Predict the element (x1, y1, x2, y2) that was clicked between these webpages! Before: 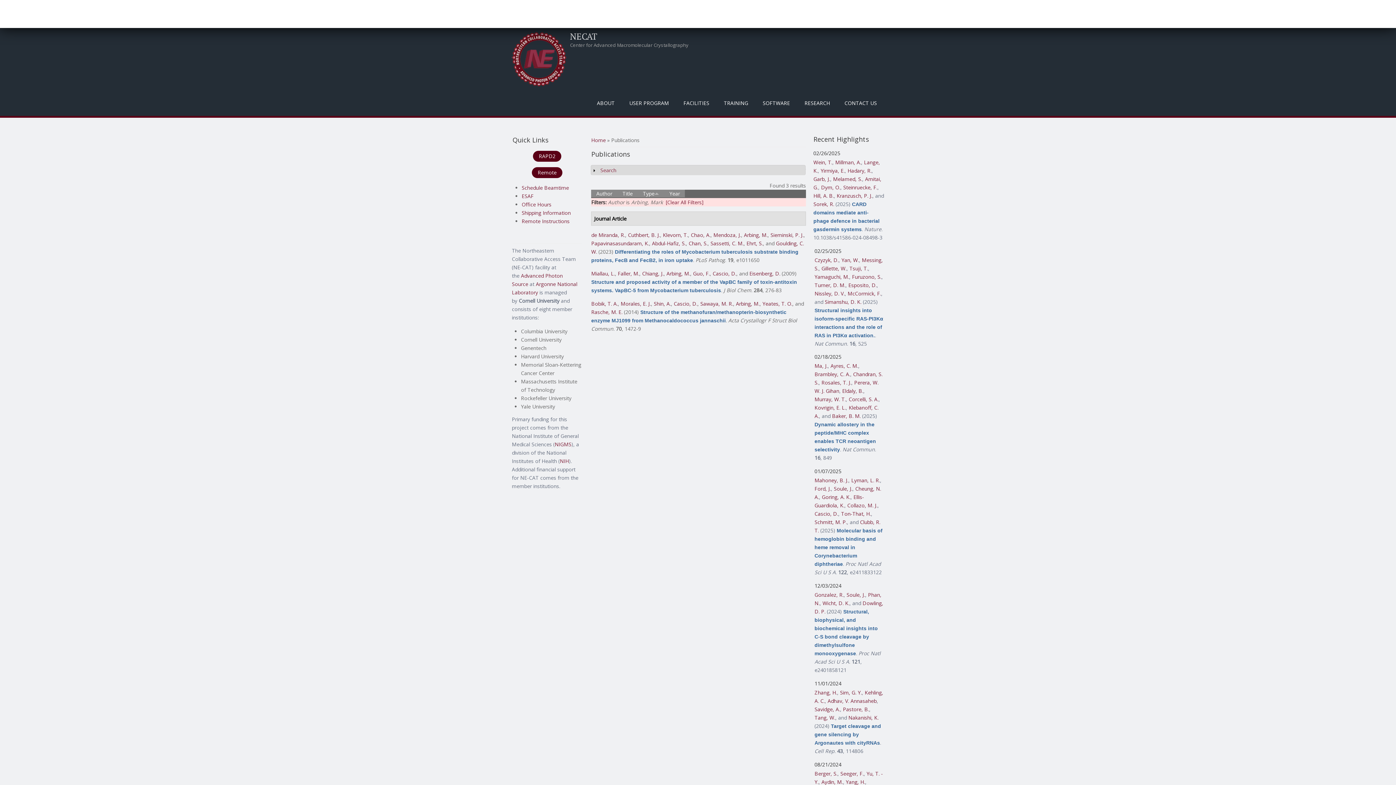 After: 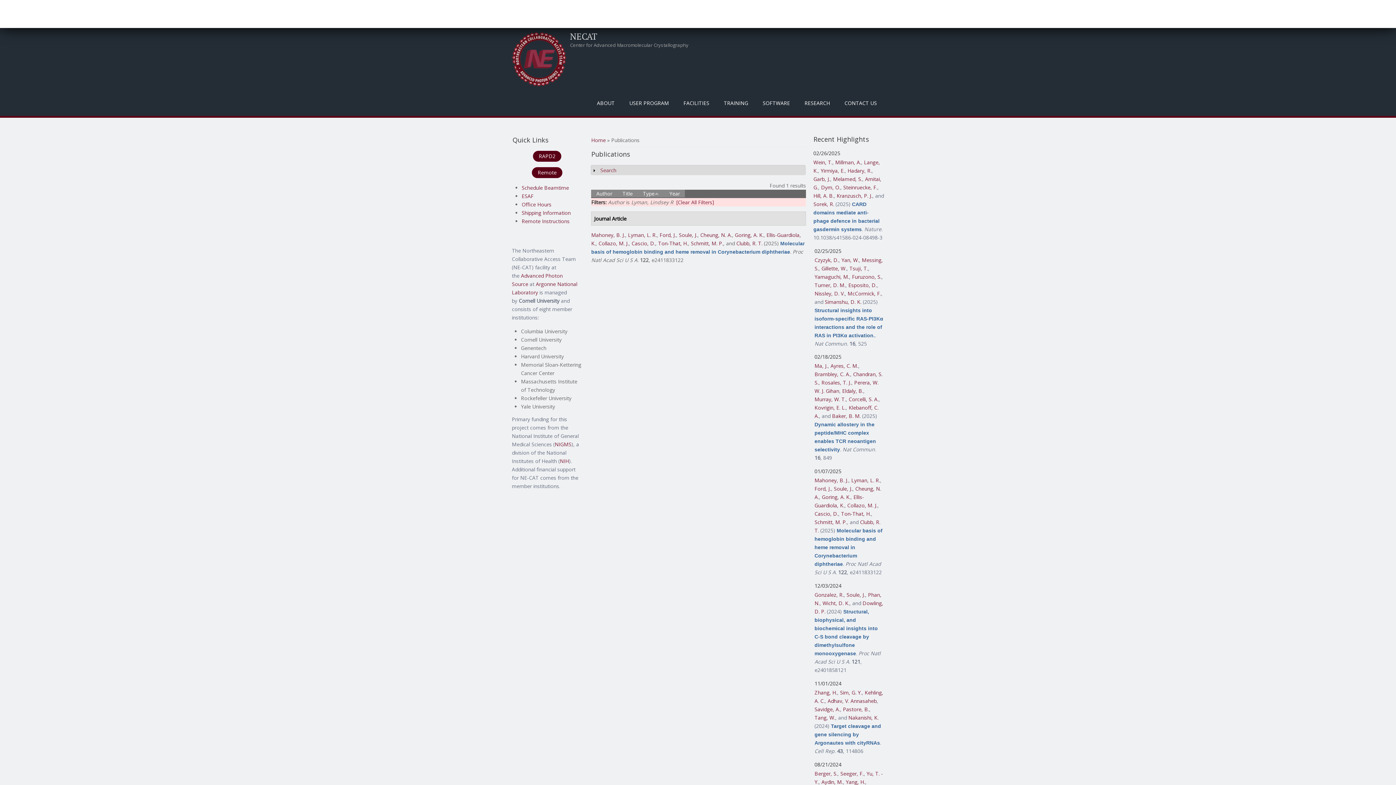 Action: bbox: (851, 477, 880, 484) label: Lyman, L. R.